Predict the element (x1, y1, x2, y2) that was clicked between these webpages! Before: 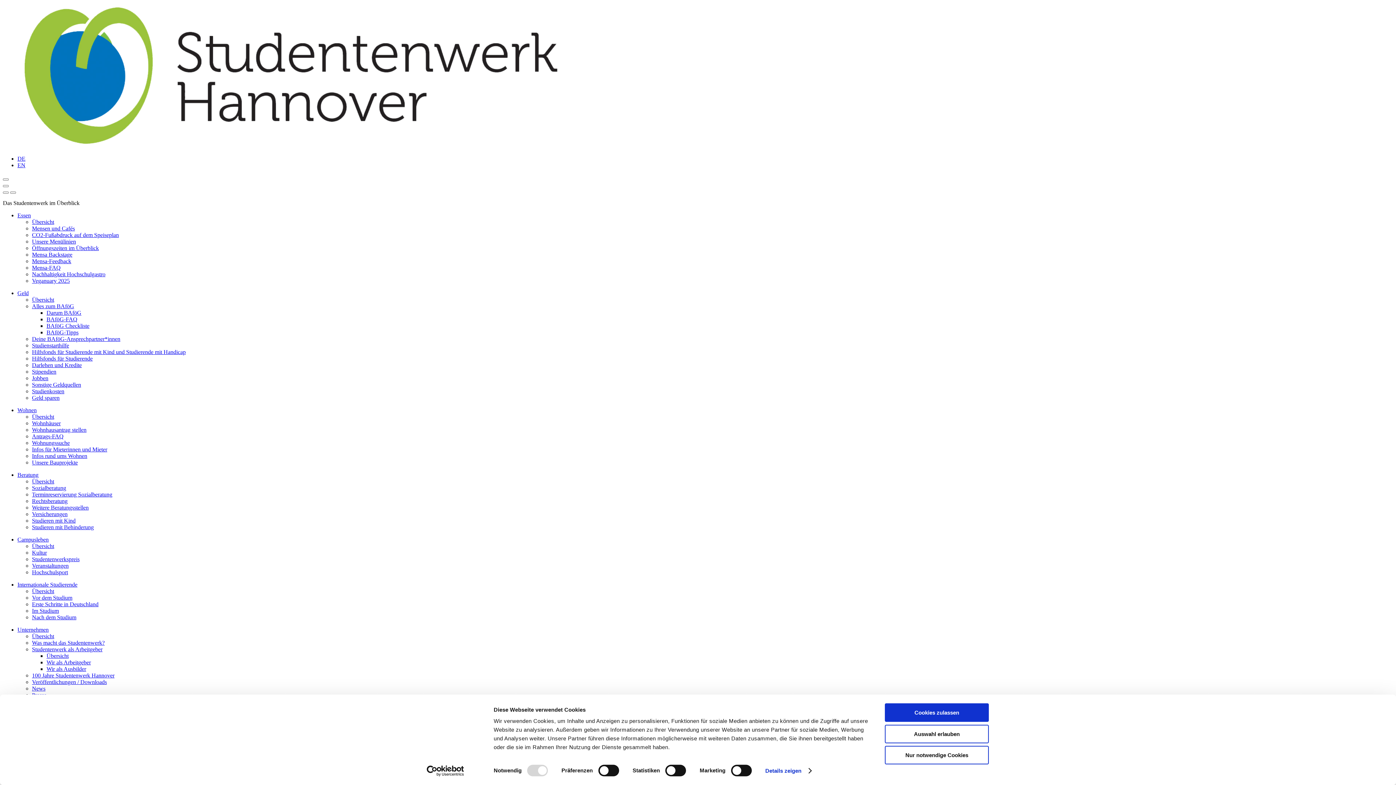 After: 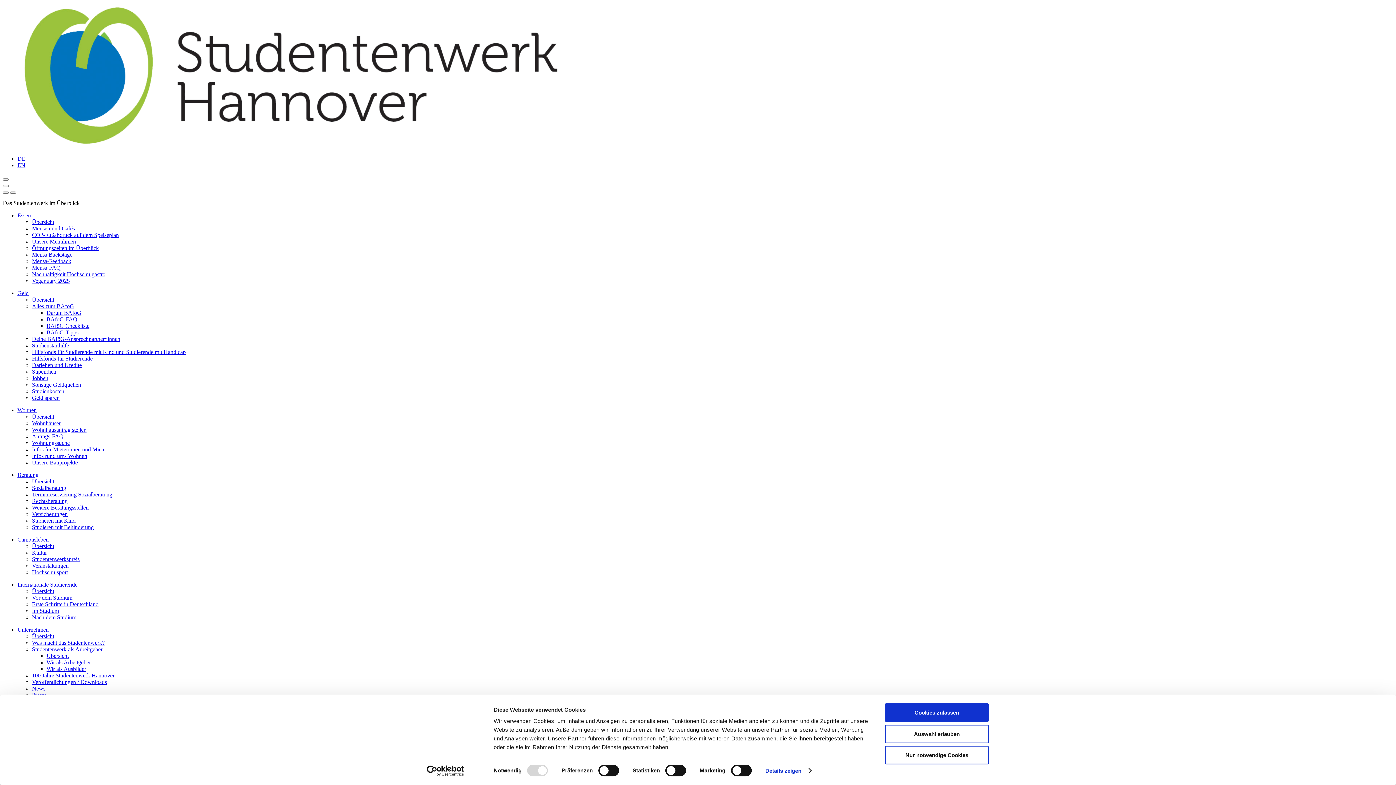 Action: bbox: (32, 245, 98, 251) label: Öffnungszeiten im Überblick